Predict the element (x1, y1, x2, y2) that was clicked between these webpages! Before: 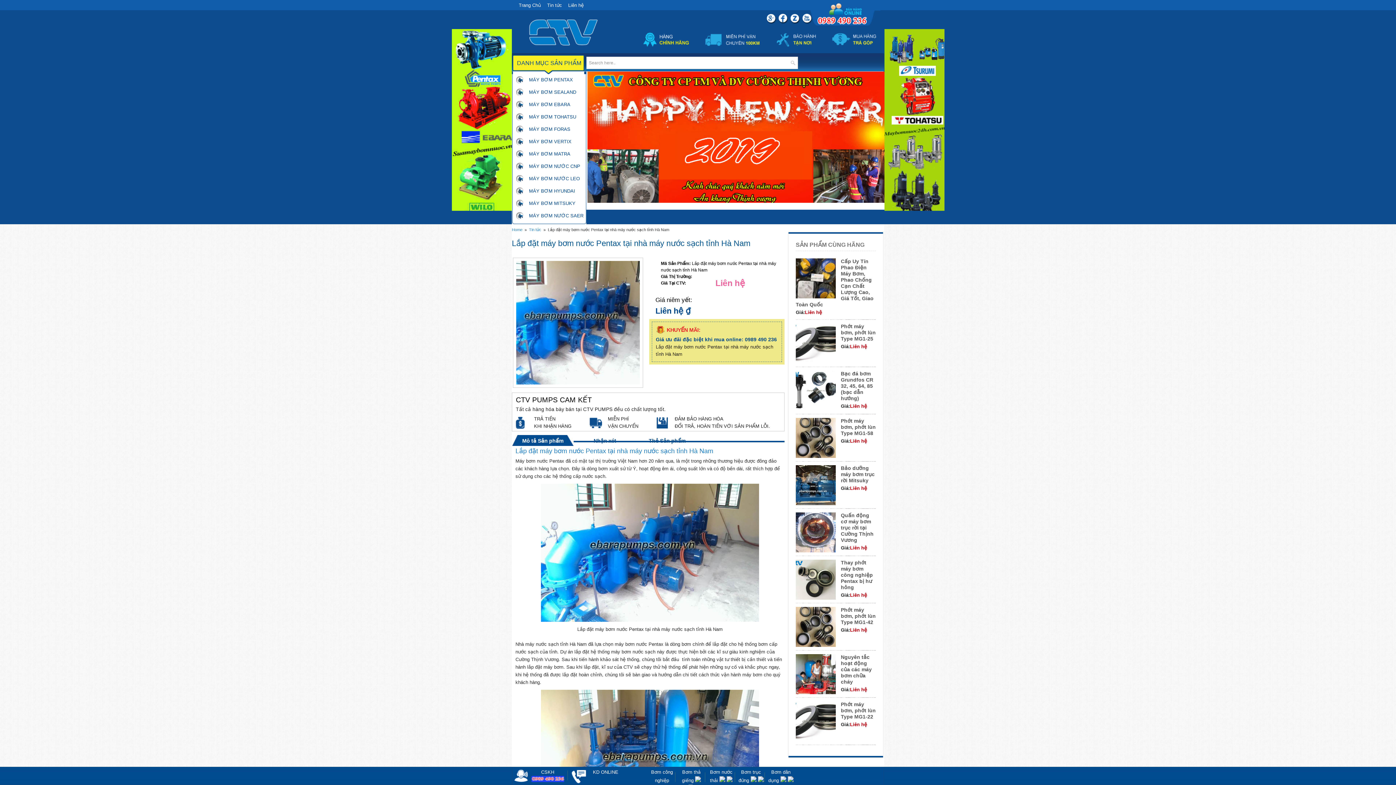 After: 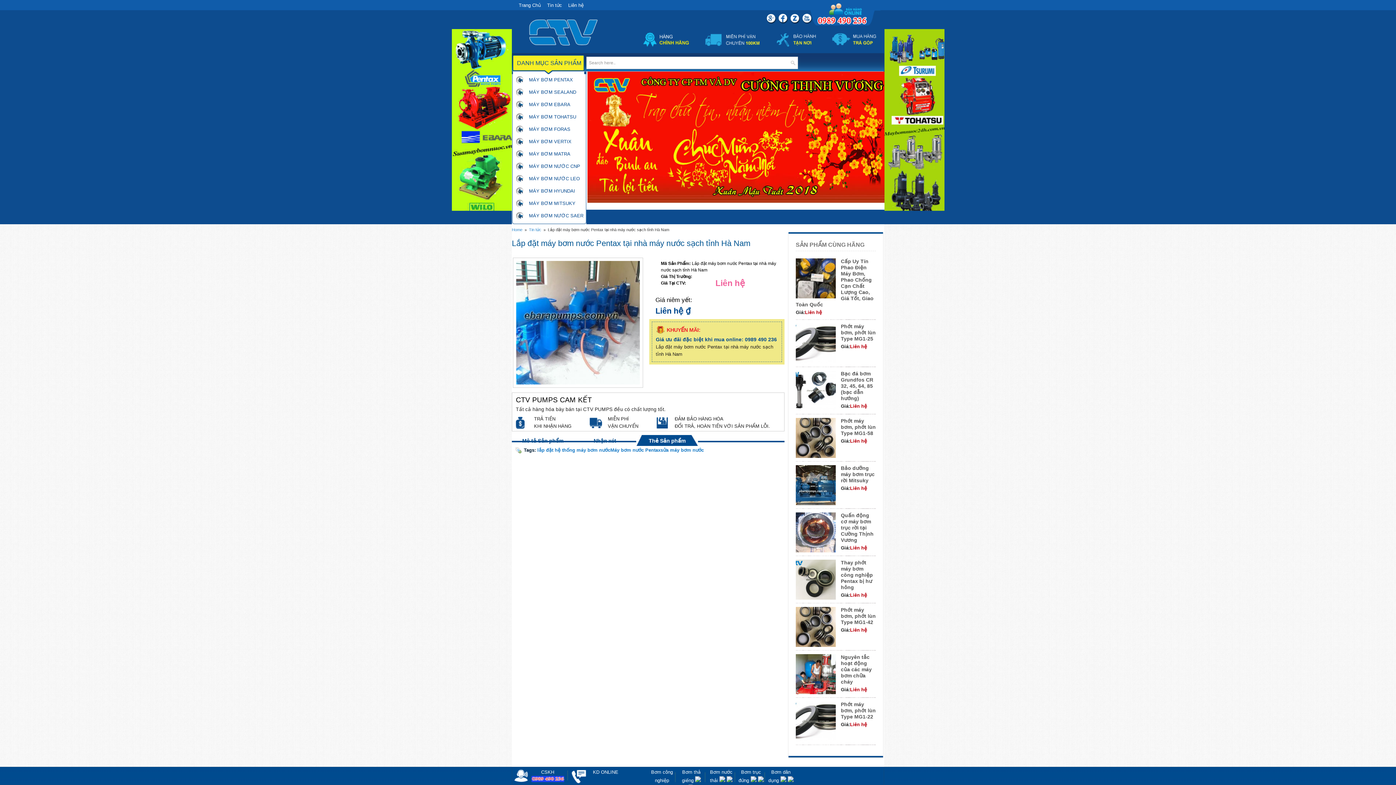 Action: bbox: (636, 435, 698, 446) label: Thẻ Sản phẩm